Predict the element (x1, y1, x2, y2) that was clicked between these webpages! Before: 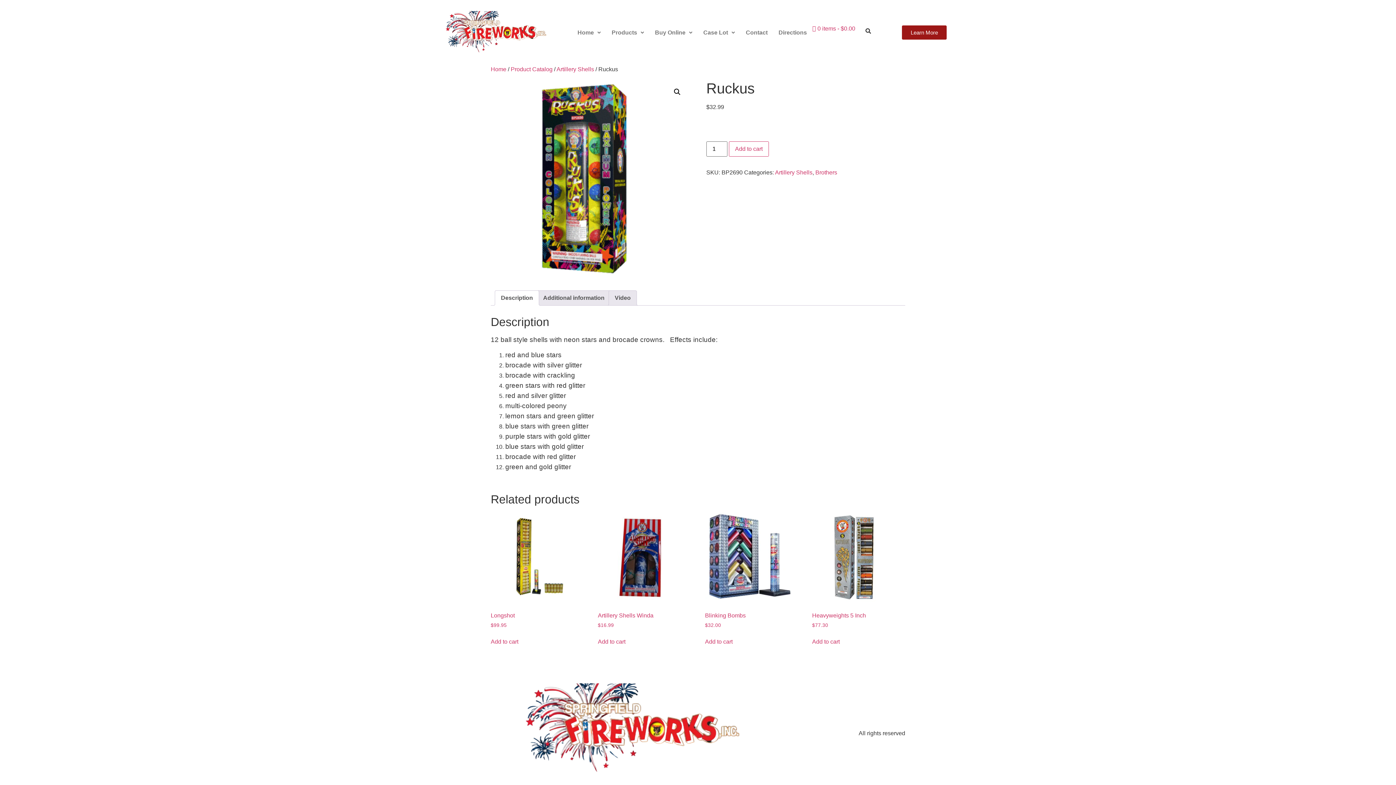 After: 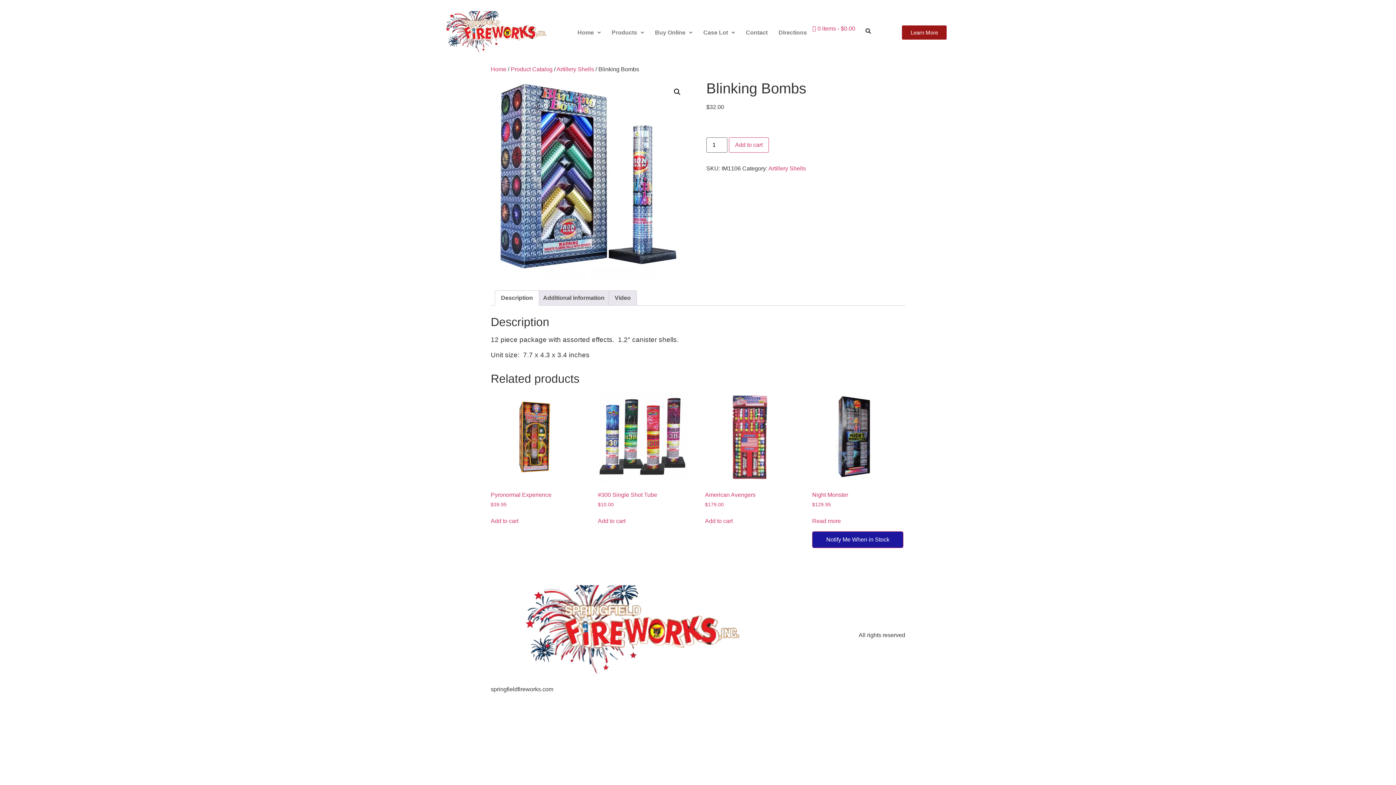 Action: bbox: (705, 512, 796, 629) label: Blinking Bombs
$32.00